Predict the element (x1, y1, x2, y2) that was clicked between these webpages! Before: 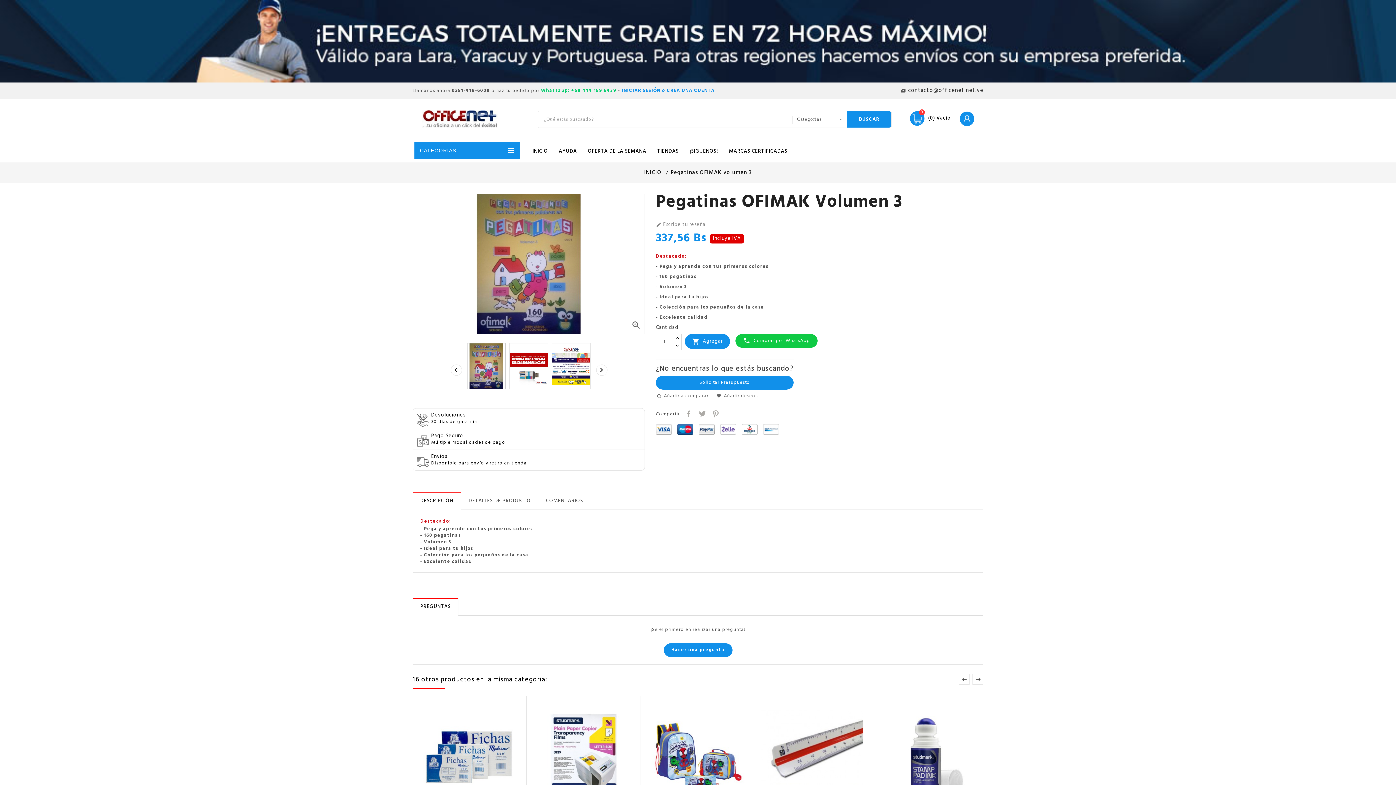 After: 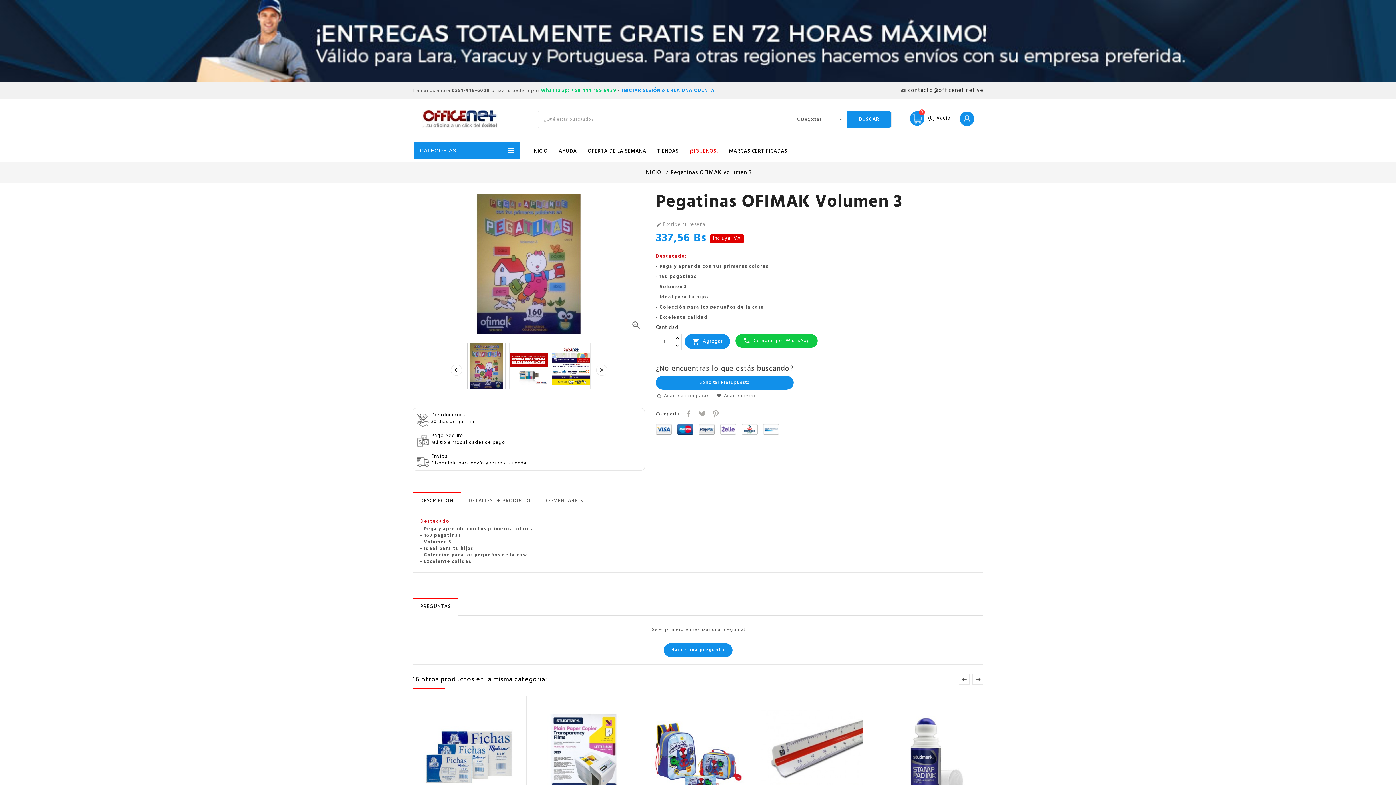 Action: bbox: (684, 140, 723, 162) label: ¡SIGUENOS!